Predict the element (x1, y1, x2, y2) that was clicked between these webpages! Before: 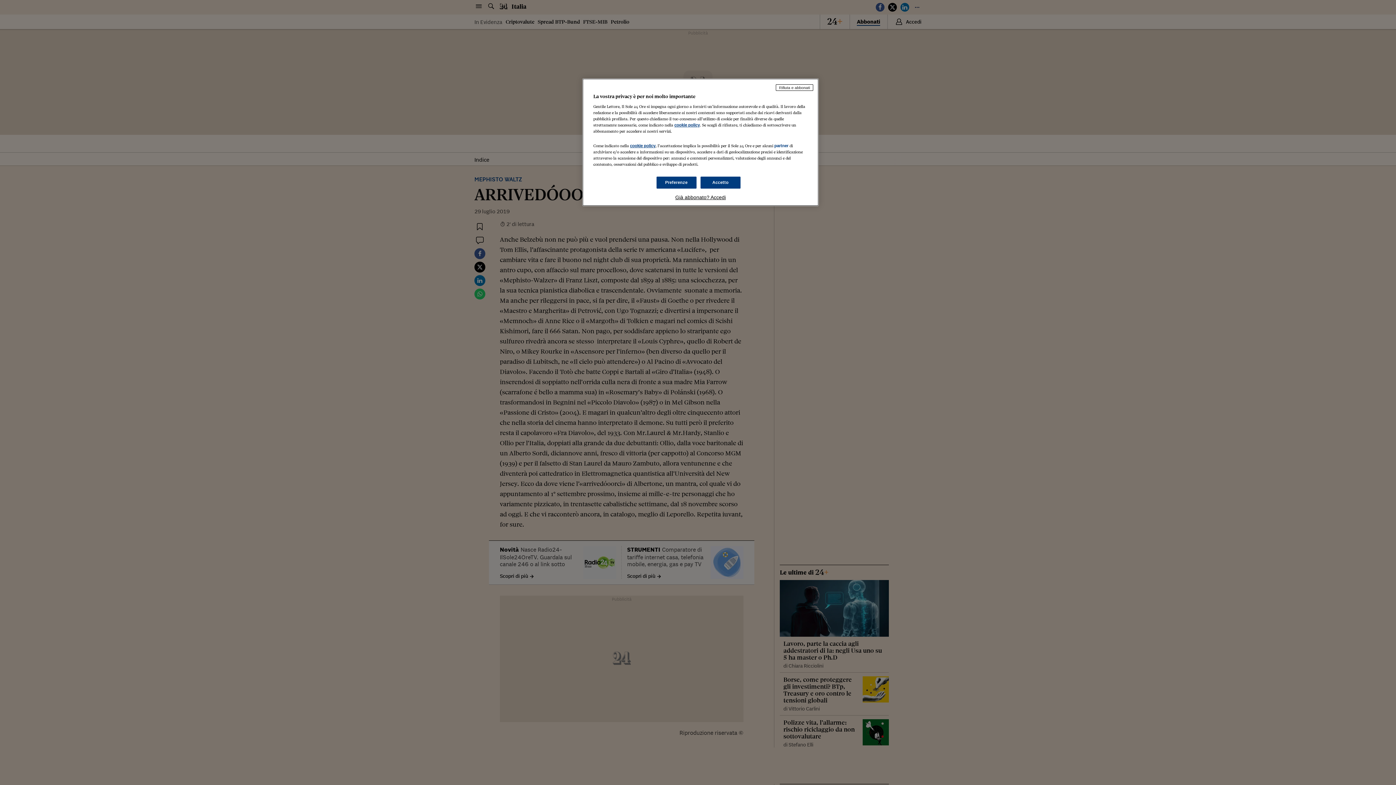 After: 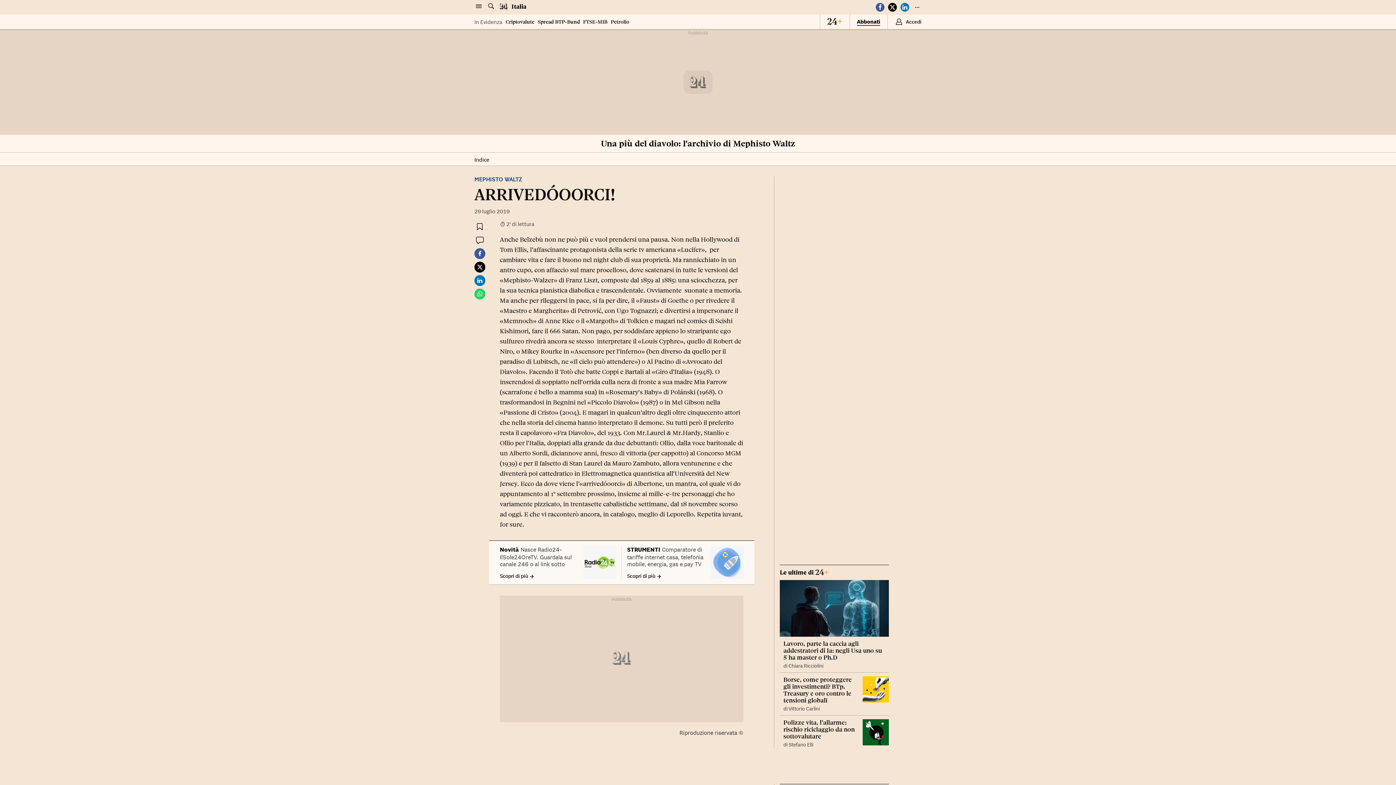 Action: label: Accetto bbox: (700, 176, 740, 188)